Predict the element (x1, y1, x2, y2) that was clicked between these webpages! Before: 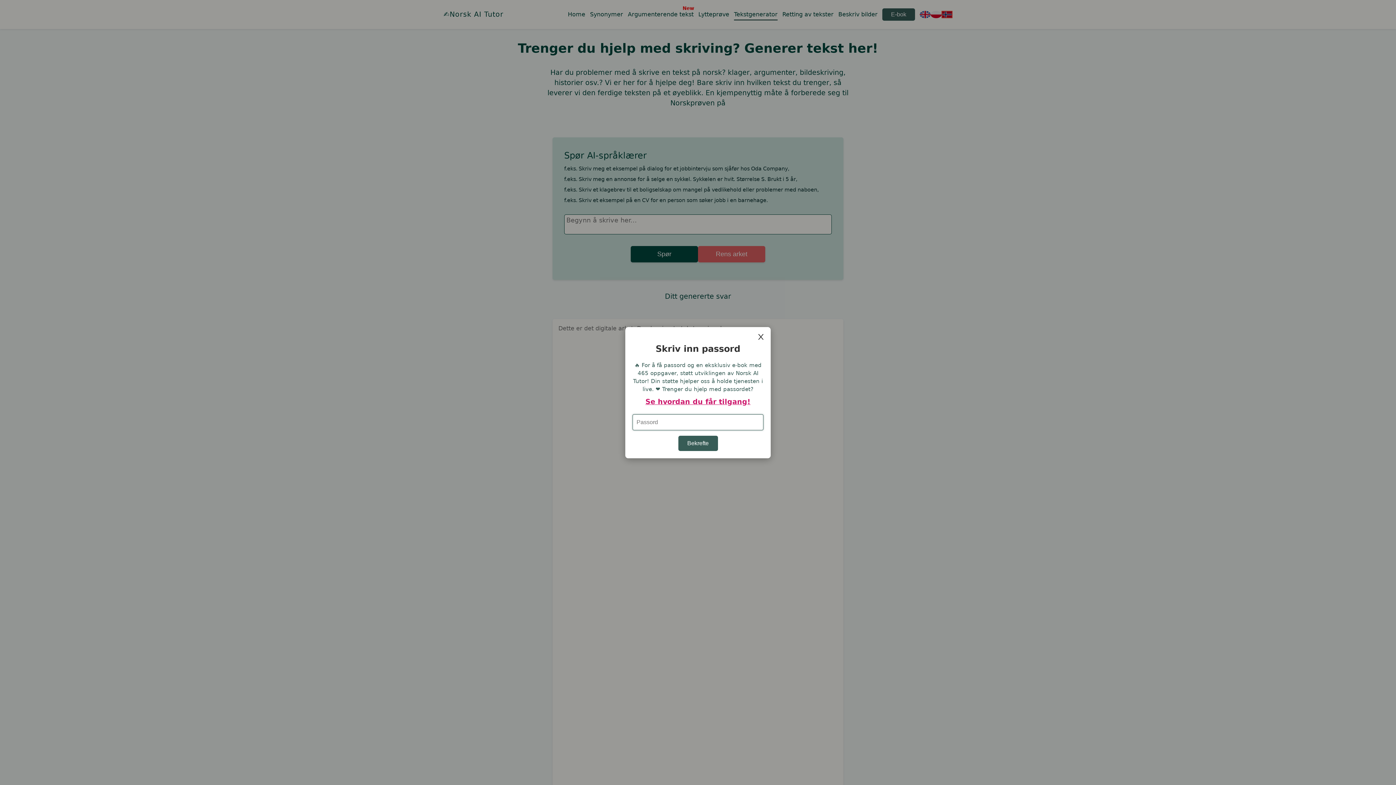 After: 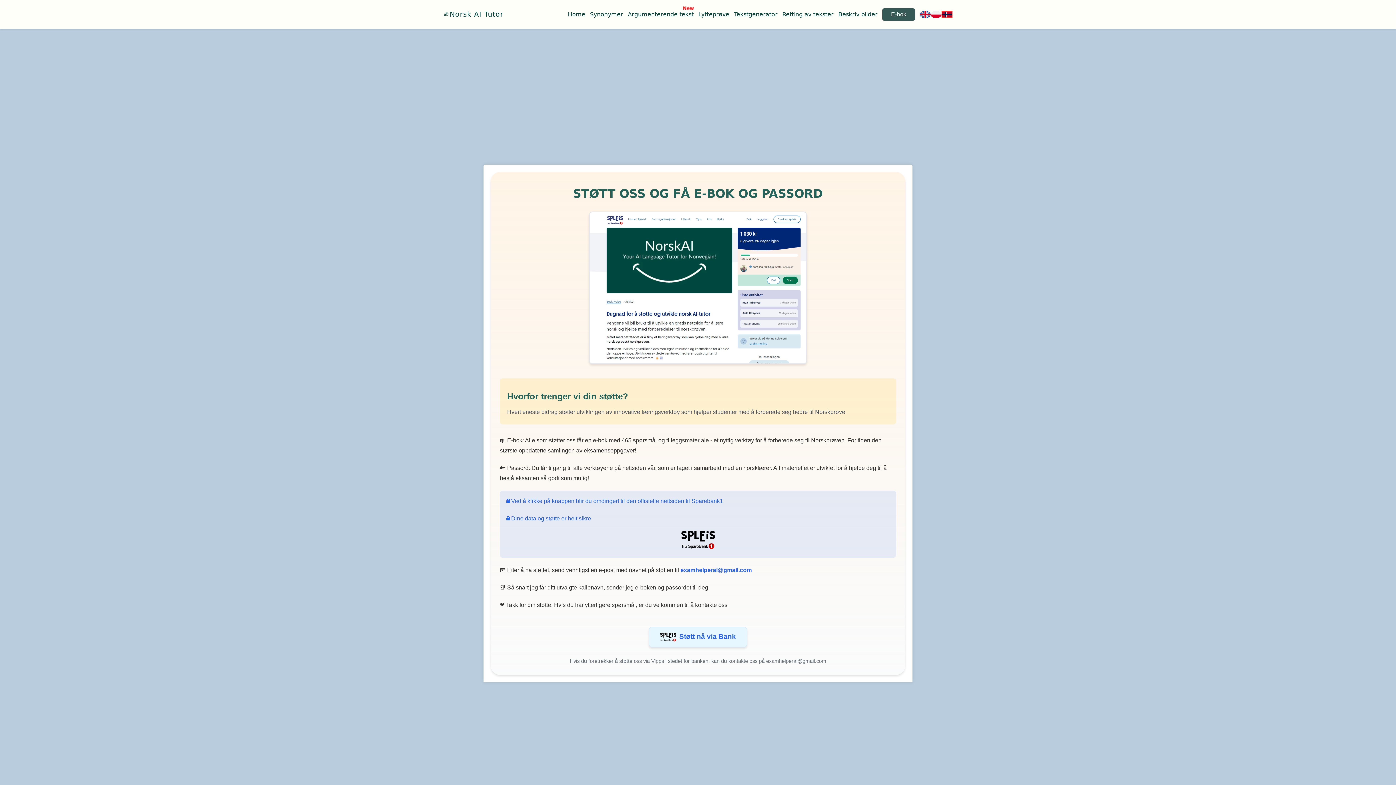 Action: label: Se hvordan du får tilgang! bbox: (645, 397, 750, 406)